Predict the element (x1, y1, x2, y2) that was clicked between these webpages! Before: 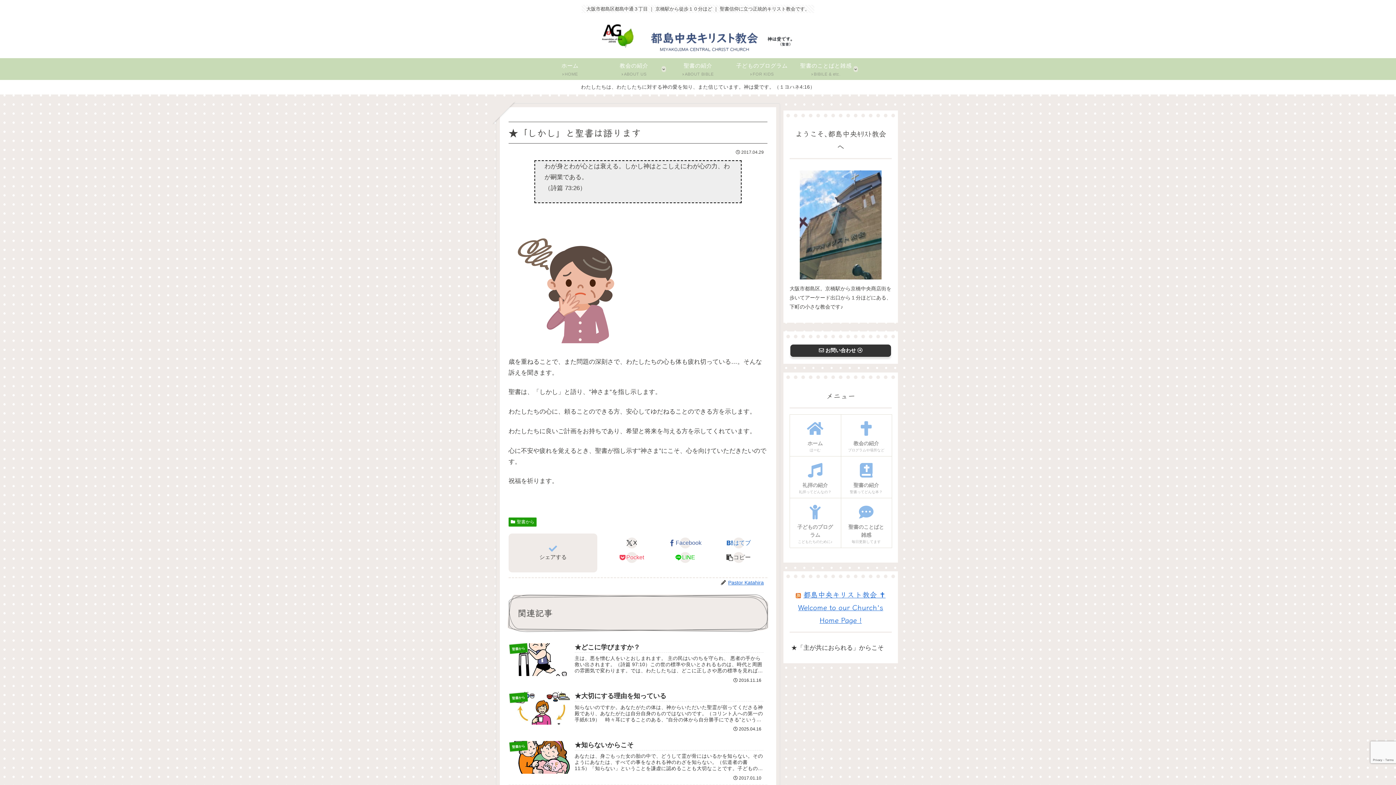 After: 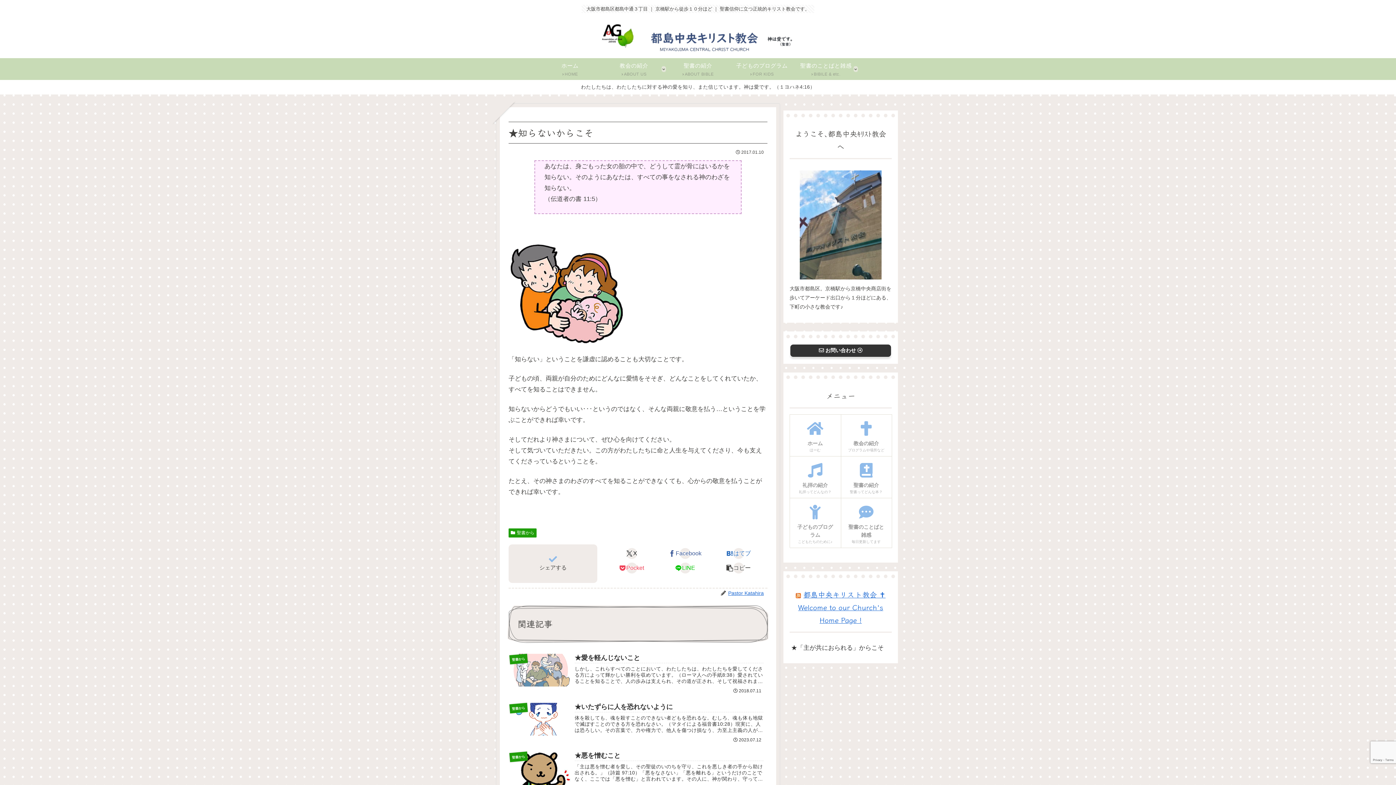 Action: bbox: (508, 736, 767, 785) label: 聖書から
★知らないからこそ
あなたは、身ごもった女の胎の中で、どうして霊が骨にはいるかを知らない。そのようにあなたは、すべての事をなされる神のわざを知らない。（伝道者の書 11:5）「知らない」ということを謙虚に認めることも大切なことです。子どもの頃、両親が自分のため...
2017.01.10